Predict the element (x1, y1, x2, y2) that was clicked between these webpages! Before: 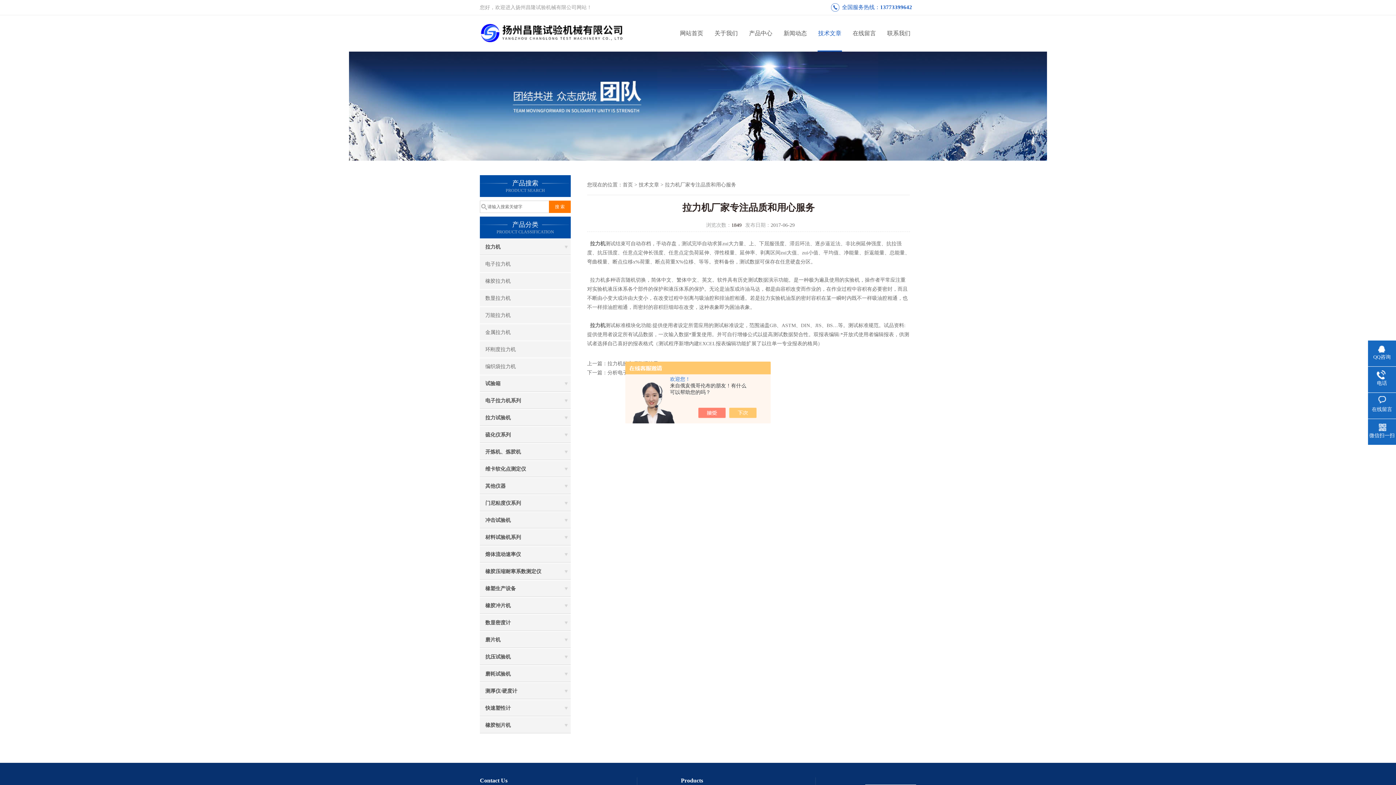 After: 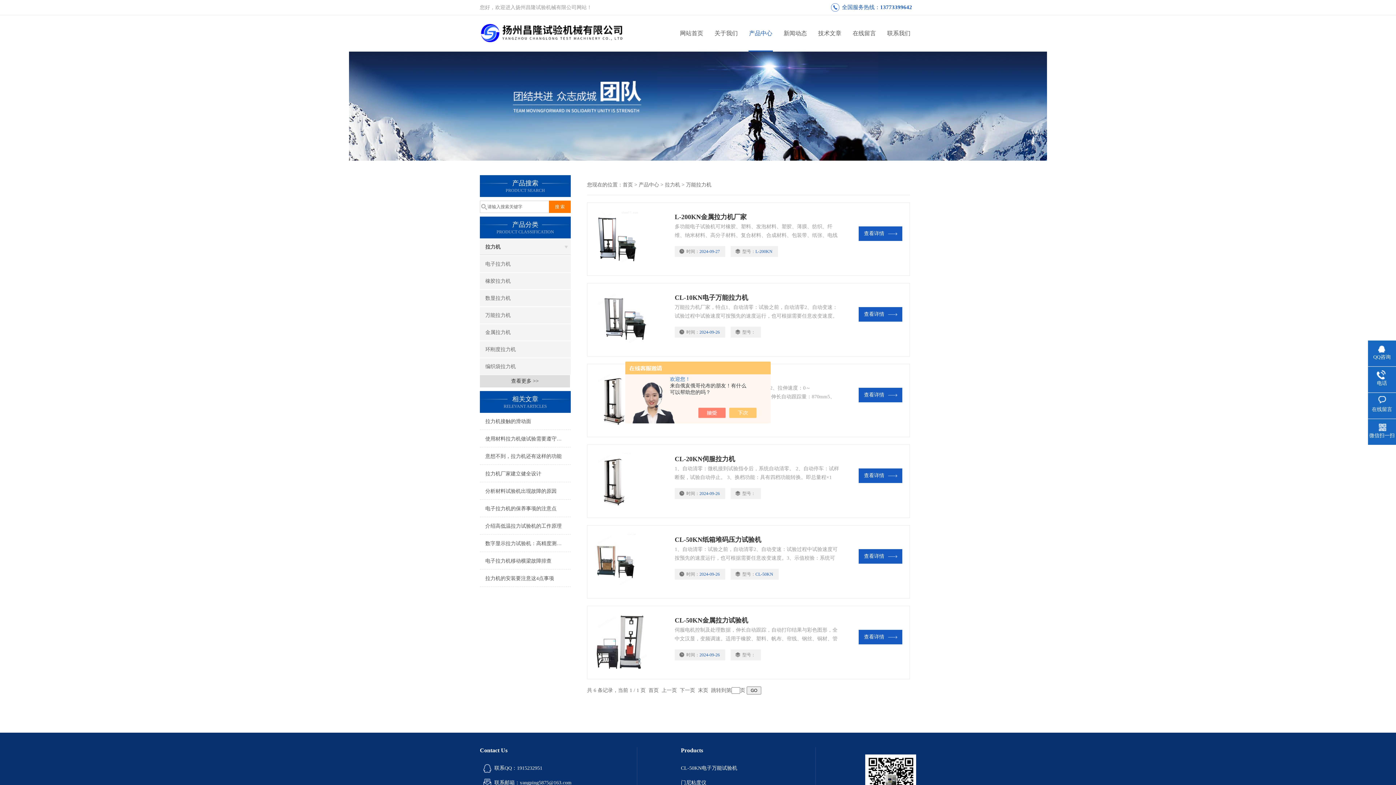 Action: label: 万能拉力机 bbox: (480, 307, 570, 323)